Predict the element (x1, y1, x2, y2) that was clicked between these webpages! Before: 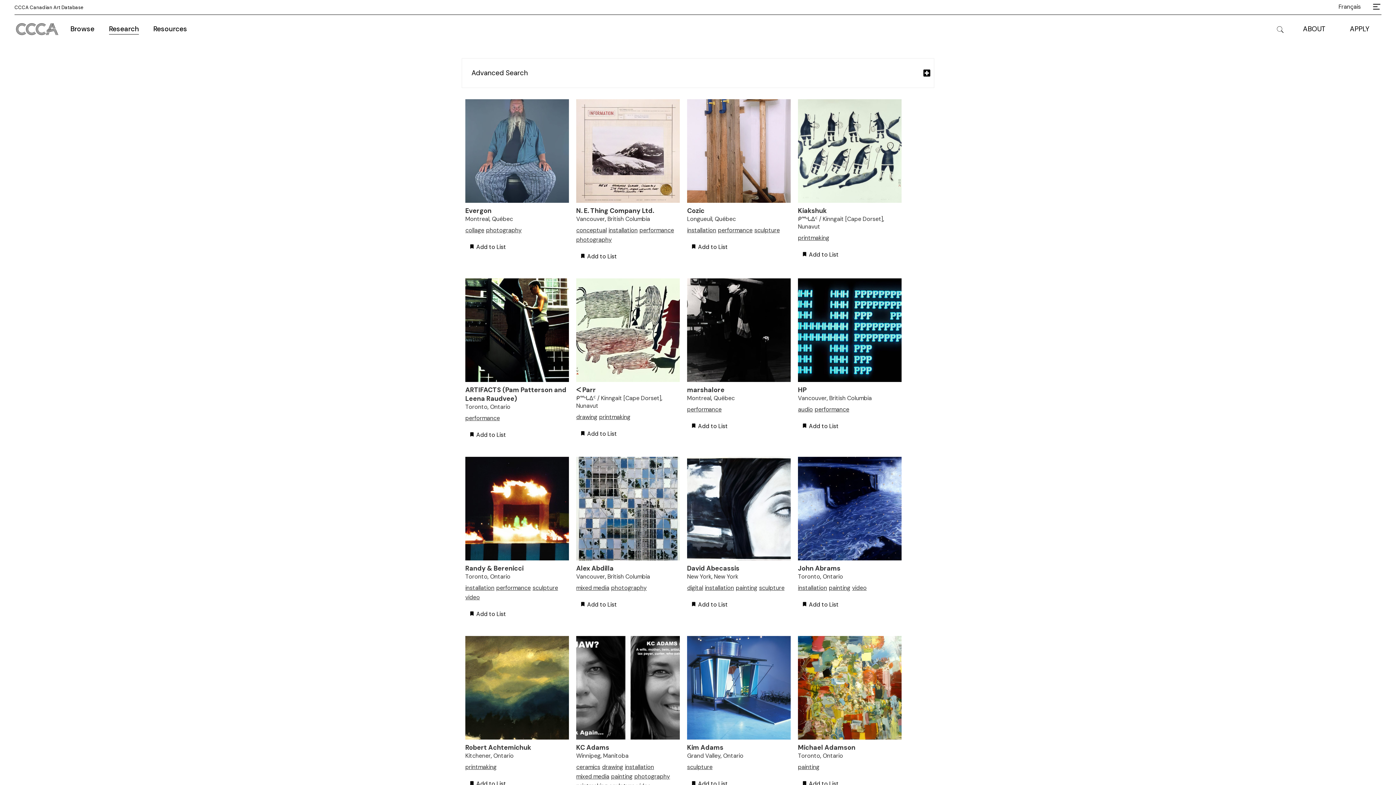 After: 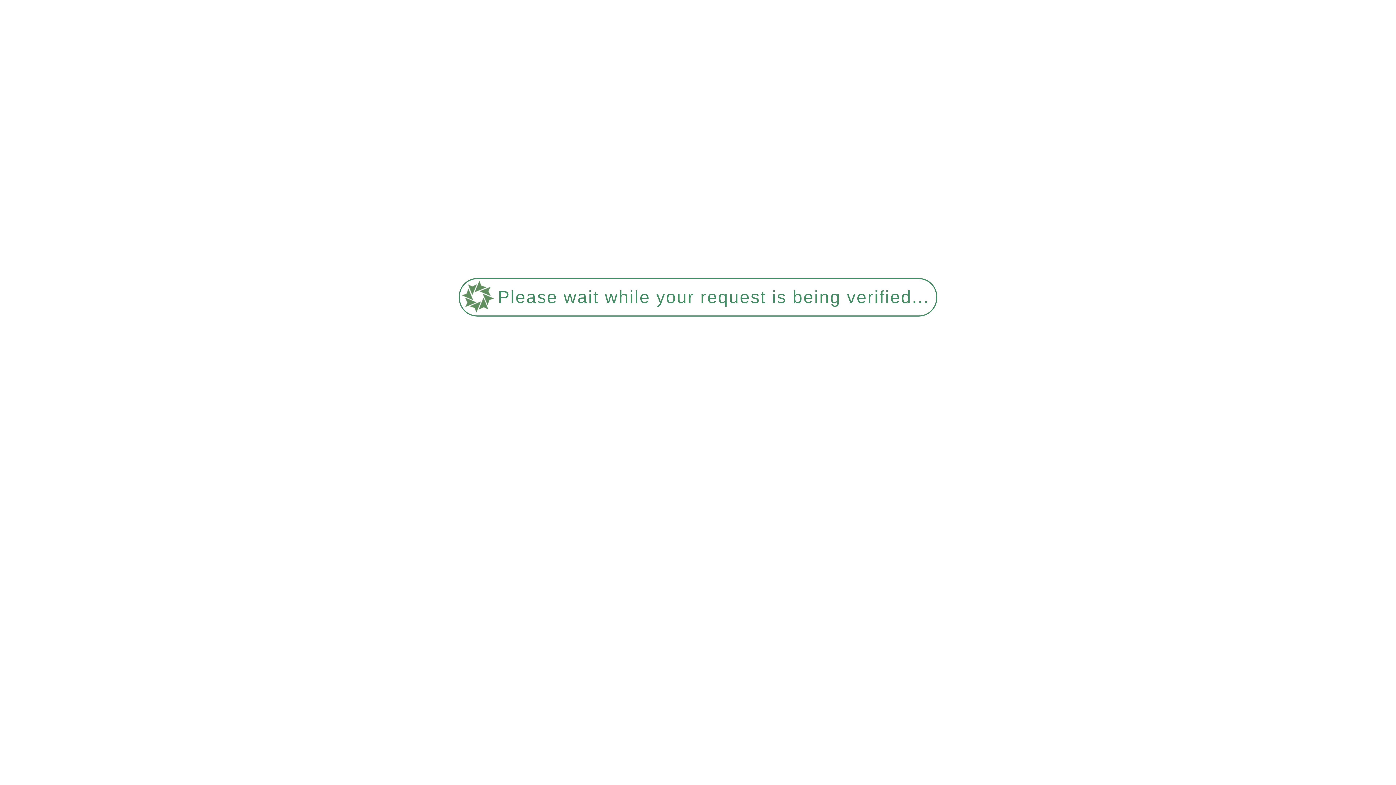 Action: bbox: (1291, 18, 1338, 39) label: ABOUT